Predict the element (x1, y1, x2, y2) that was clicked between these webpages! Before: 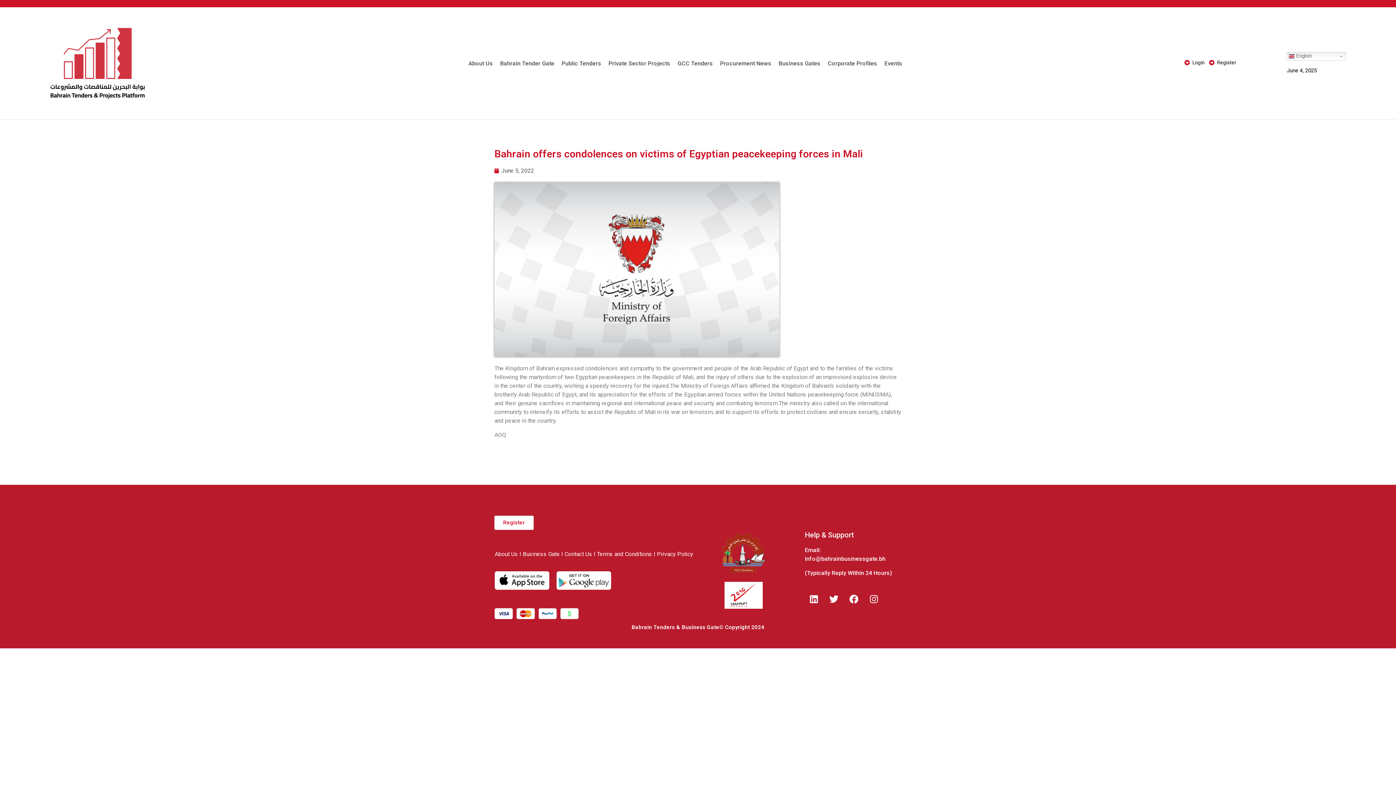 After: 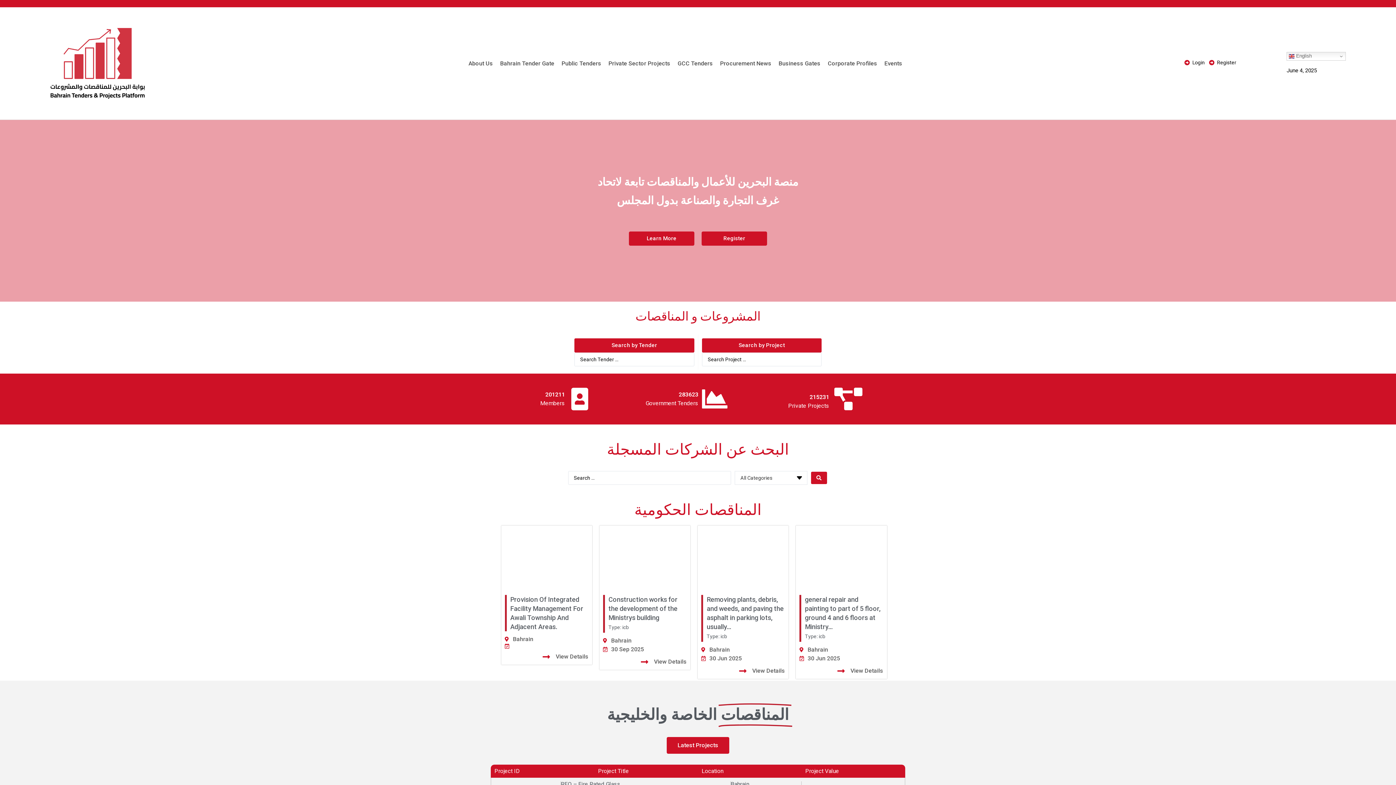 Action: label: Bahrain Tenders & Business Gate© Copyright 2024 bbox: (631, 624, 764, 630)